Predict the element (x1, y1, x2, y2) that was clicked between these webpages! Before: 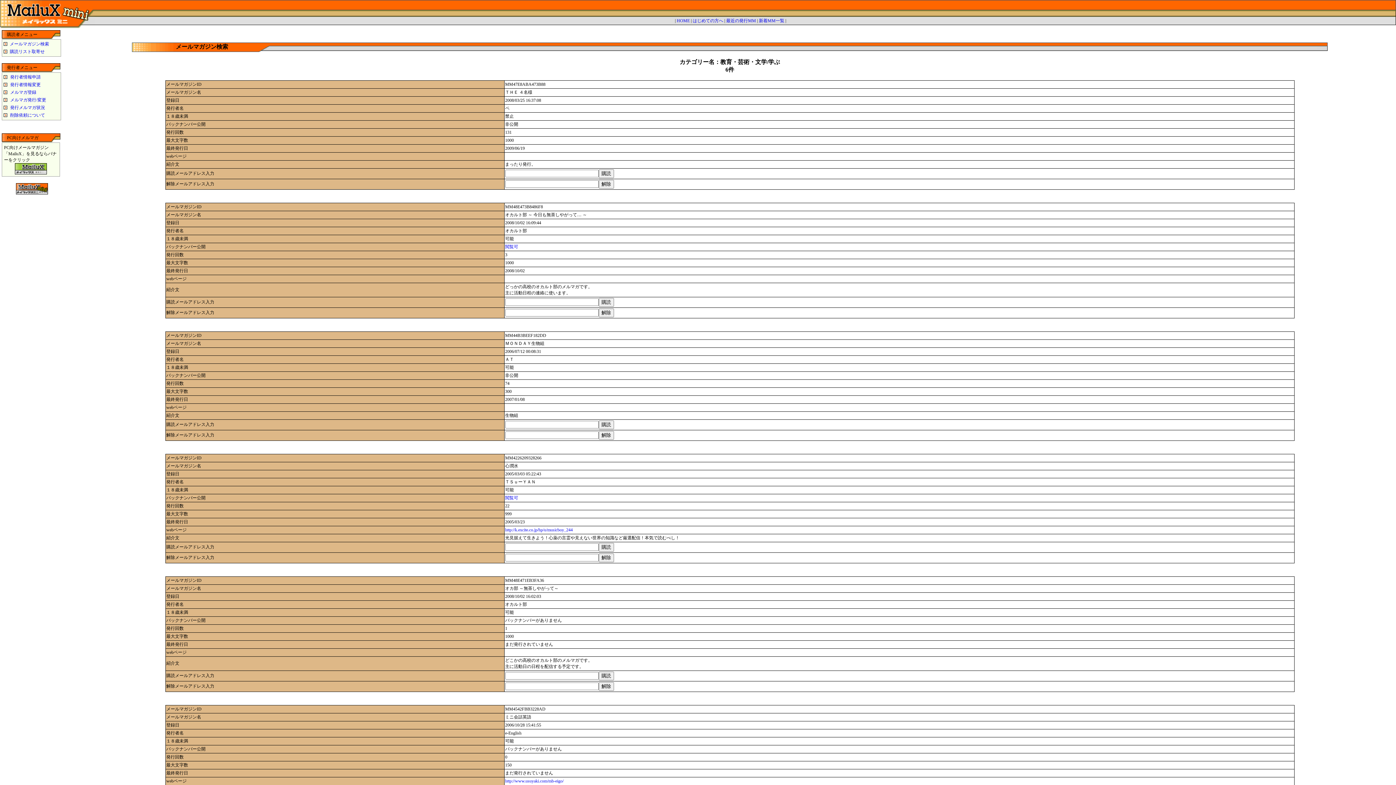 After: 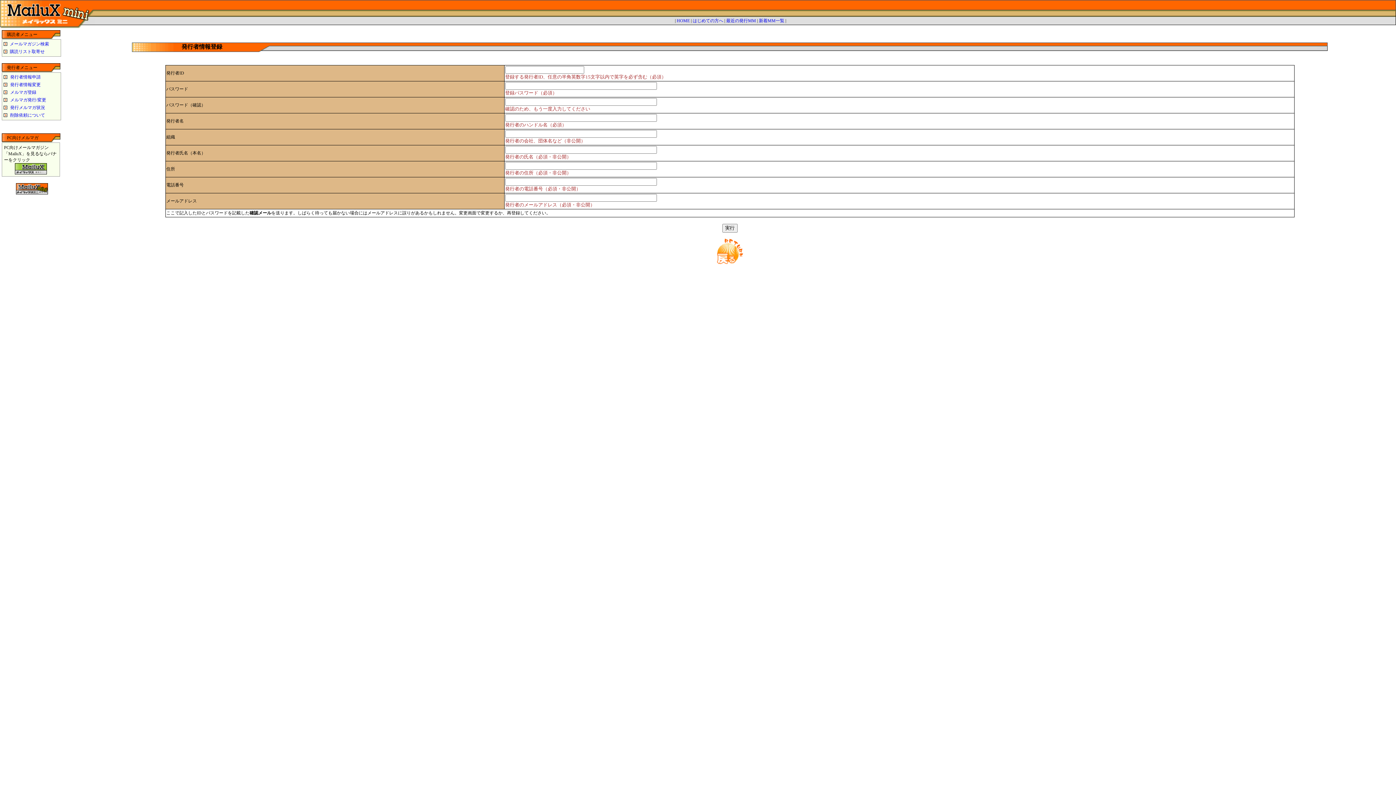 Action: label: 発行者情報申請 bbox: (10, 74, 40, 79)